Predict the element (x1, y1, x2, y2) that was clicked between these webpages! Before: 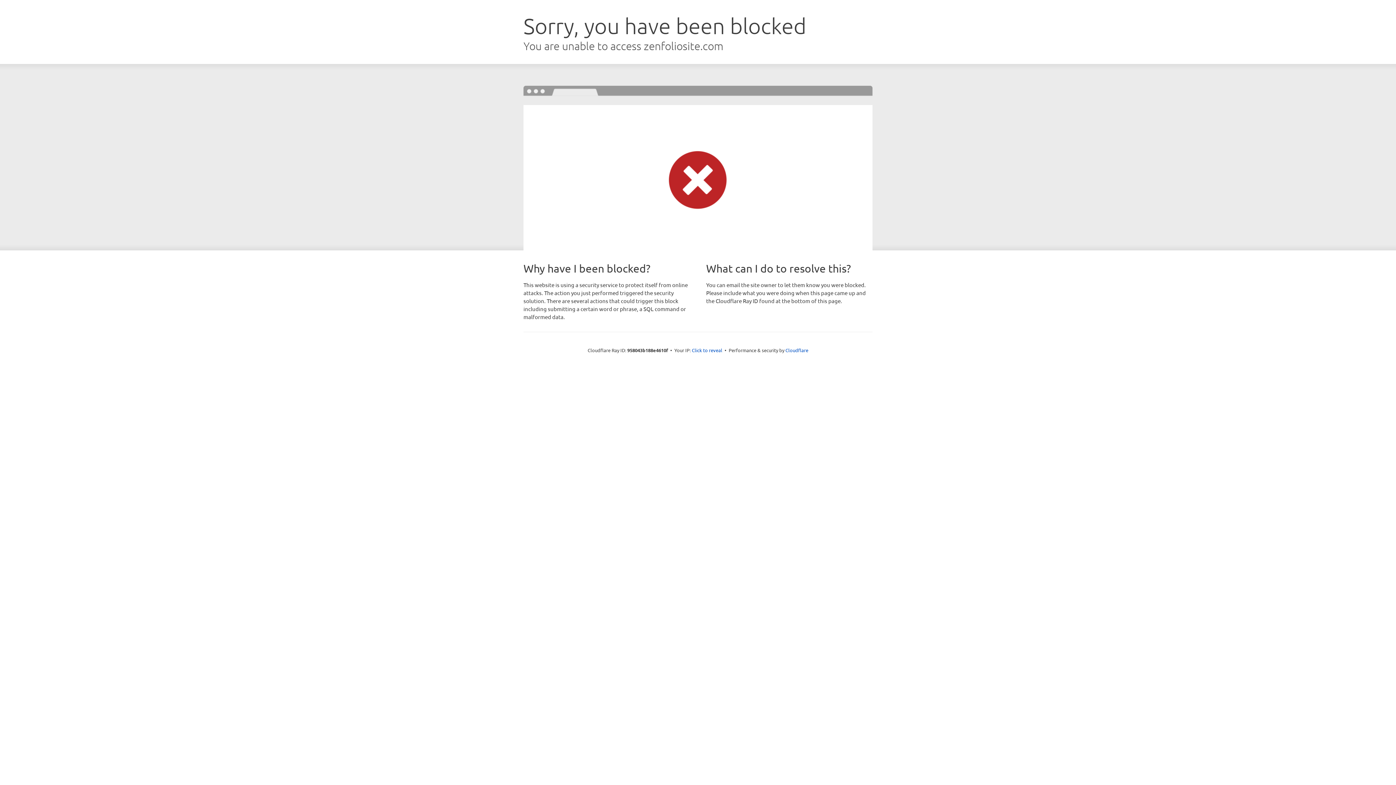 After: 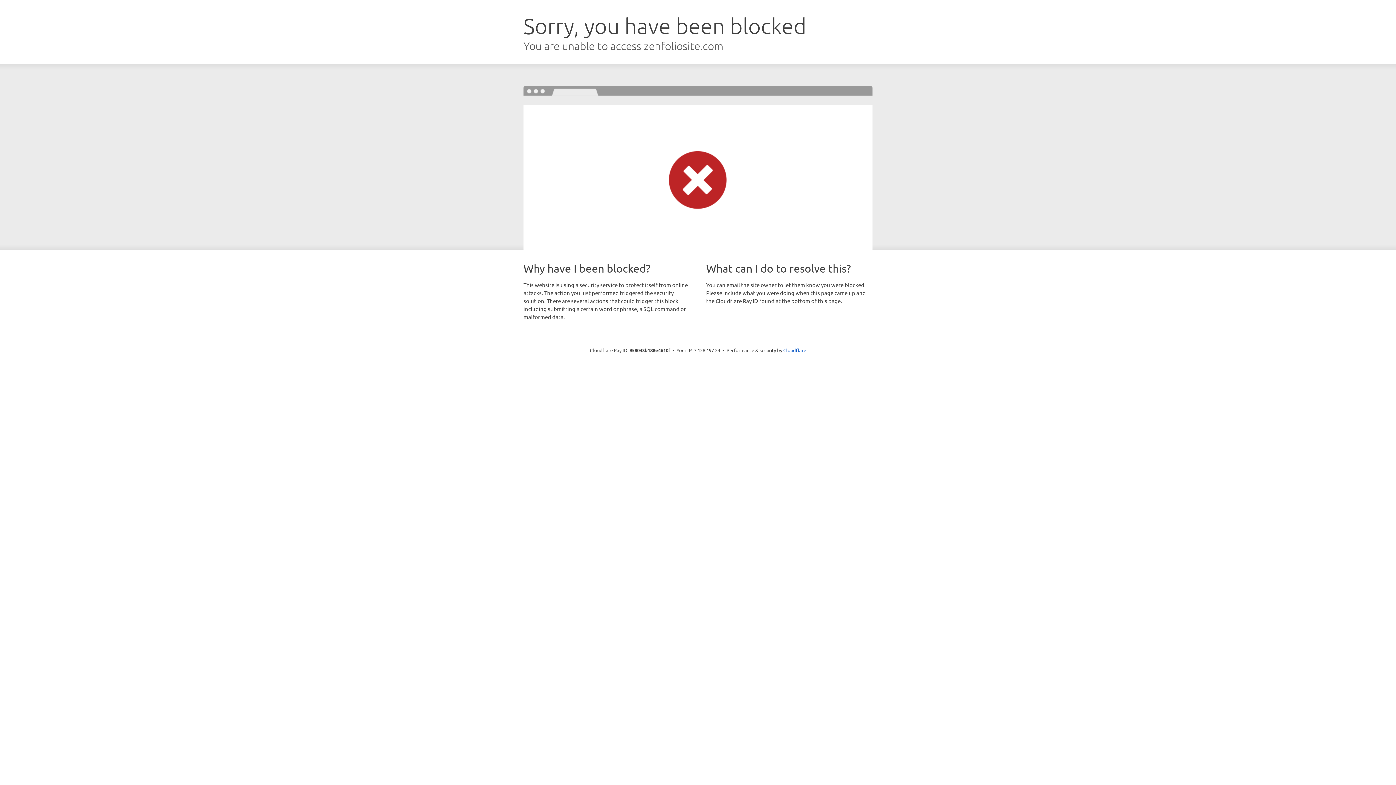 Action: bbox: (692, 346, 722, 353) label: Click to reveal